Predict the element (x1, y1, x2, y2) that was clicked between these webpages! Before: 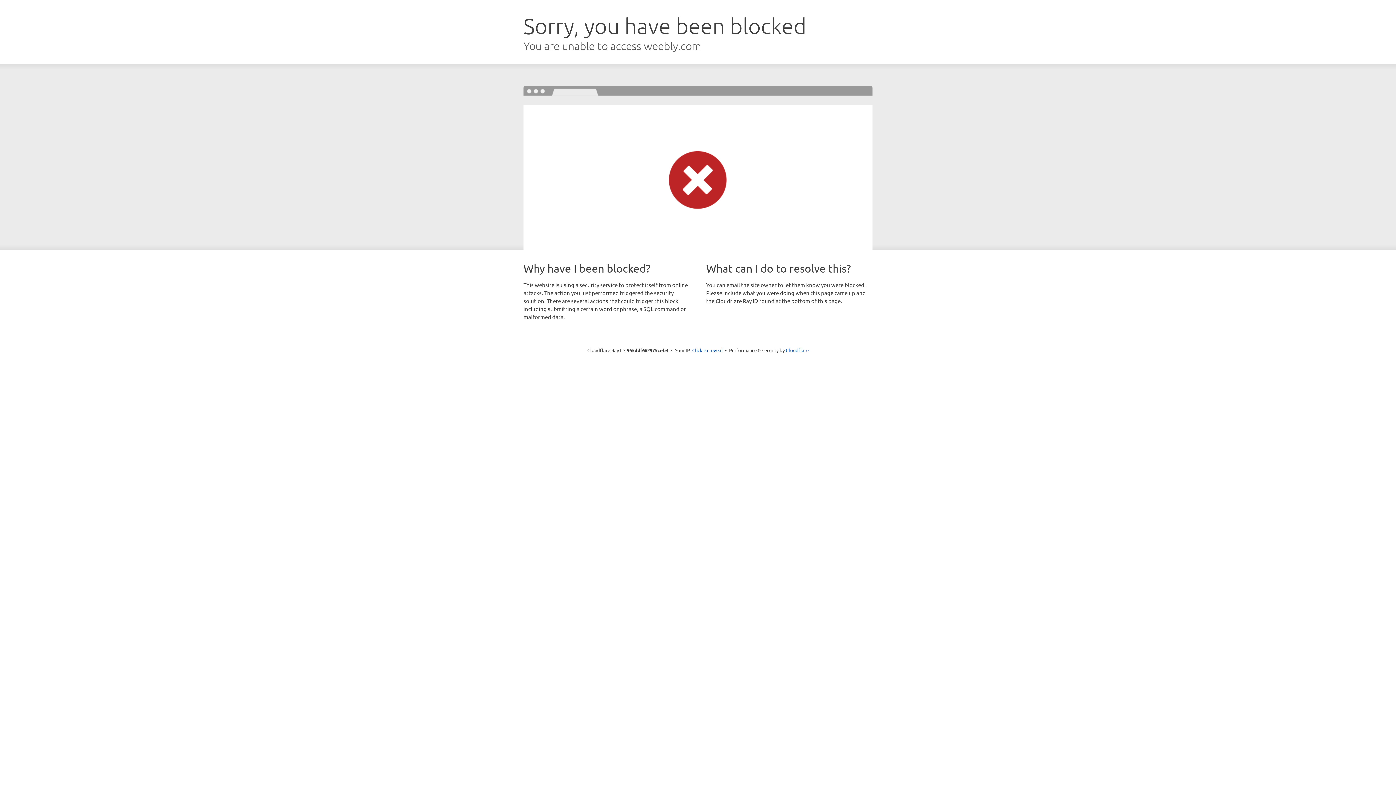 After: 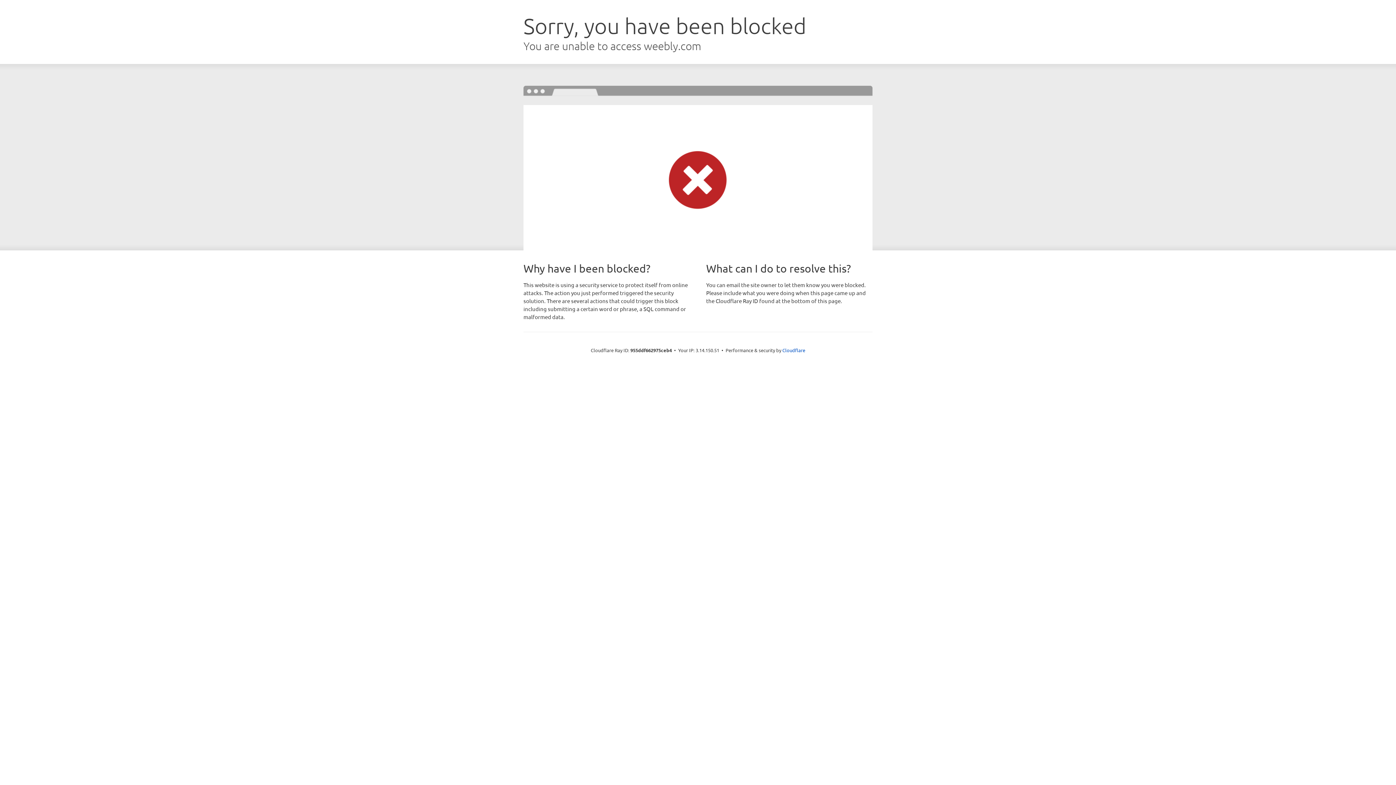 Action: label: Click to reveal bbox: (692, 346, 722, 353)